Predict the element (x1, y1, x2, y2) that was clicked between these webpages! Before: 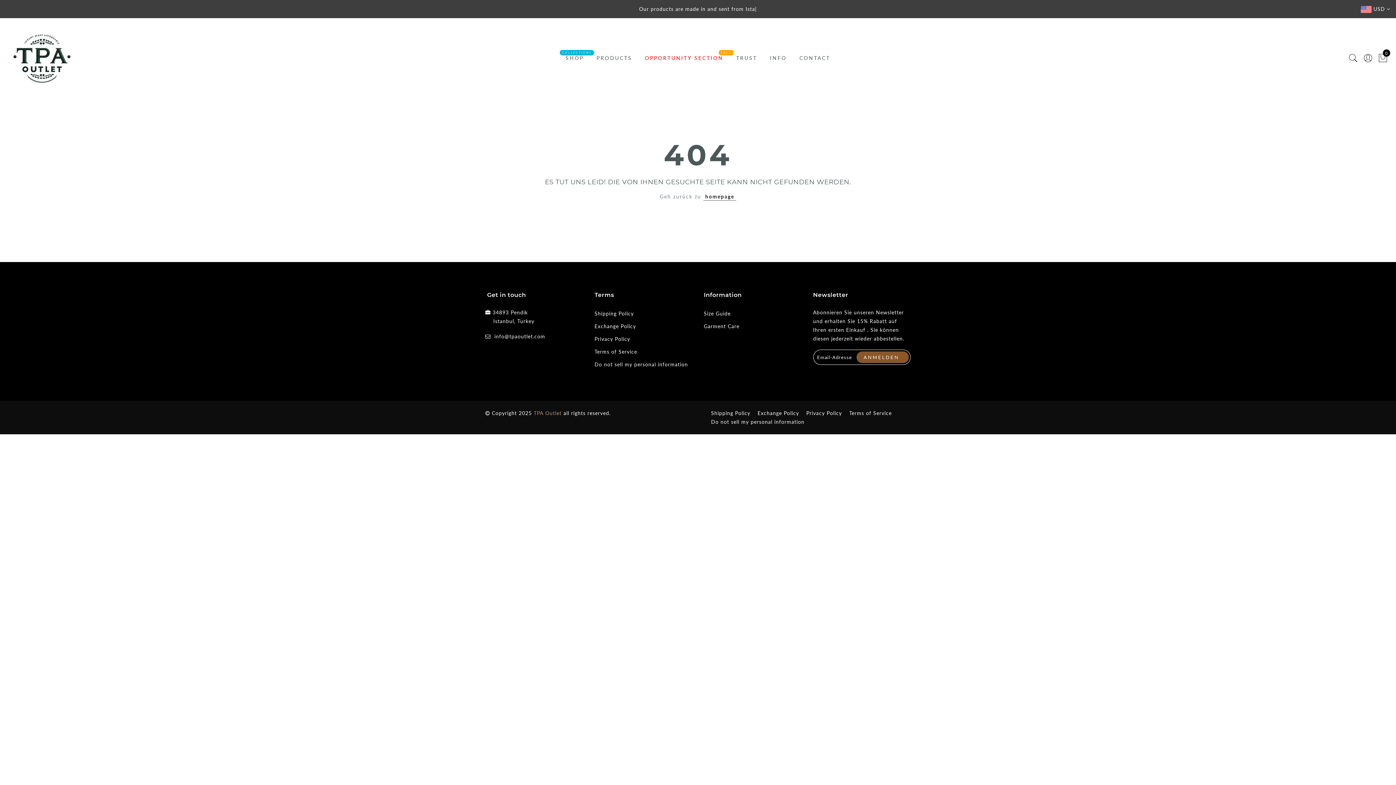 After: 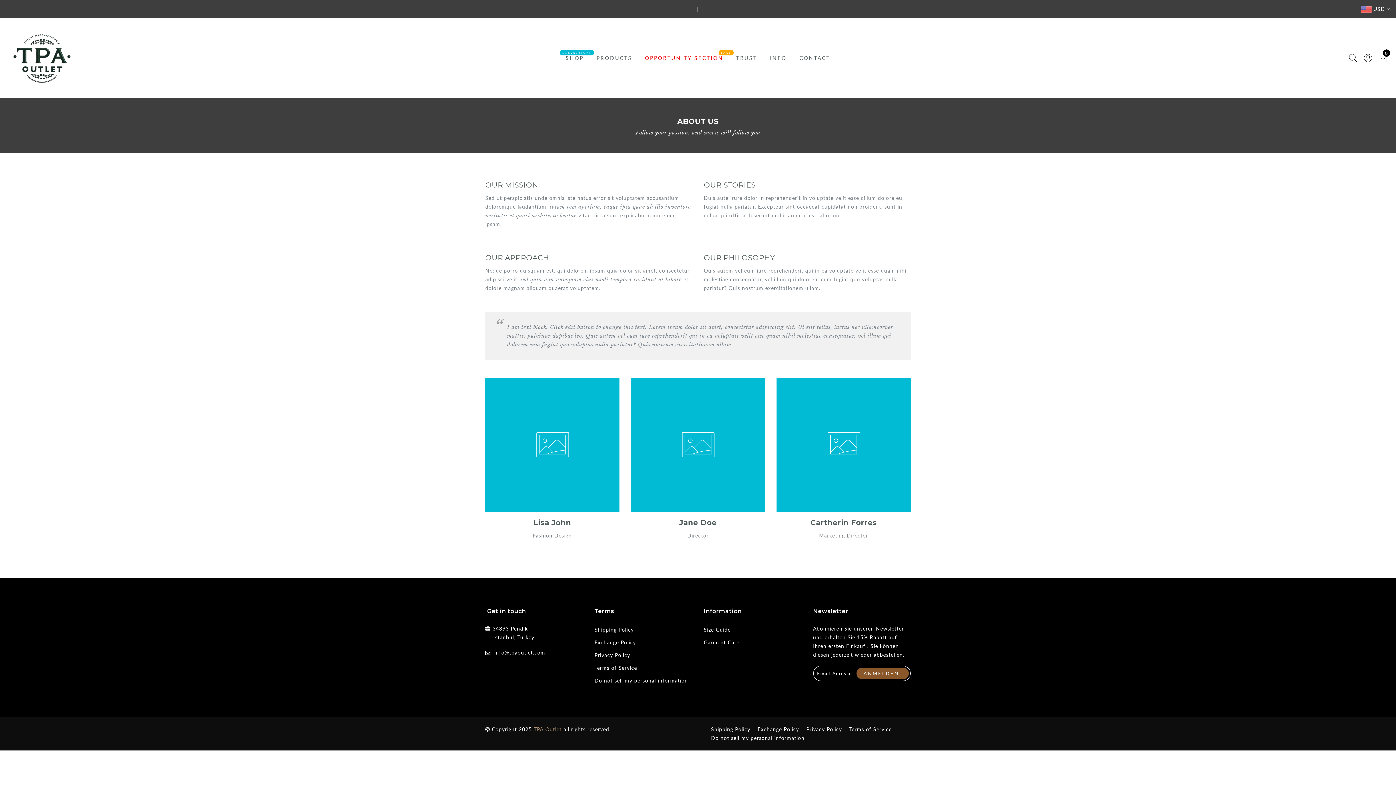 Action: bbox: (770, 54, 786, 61) label: INFO